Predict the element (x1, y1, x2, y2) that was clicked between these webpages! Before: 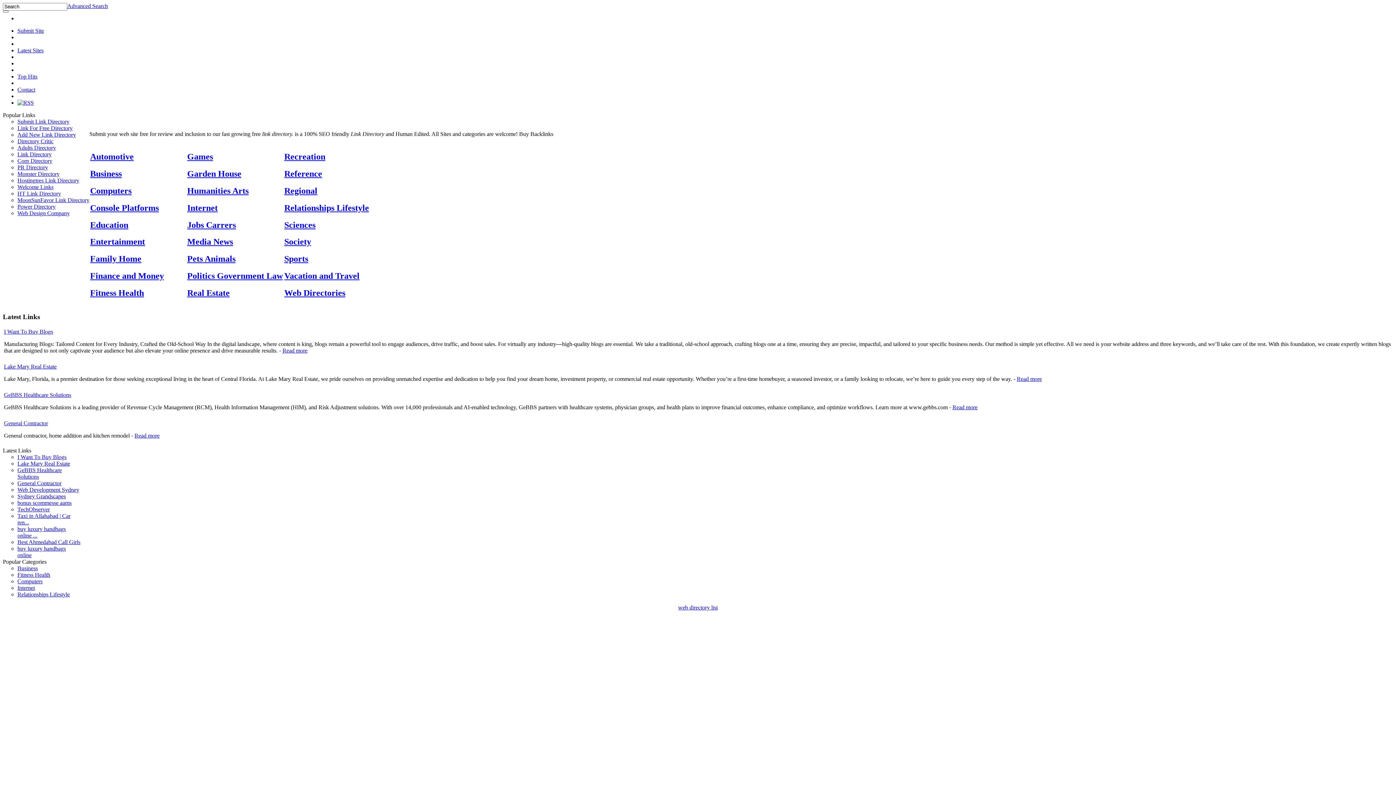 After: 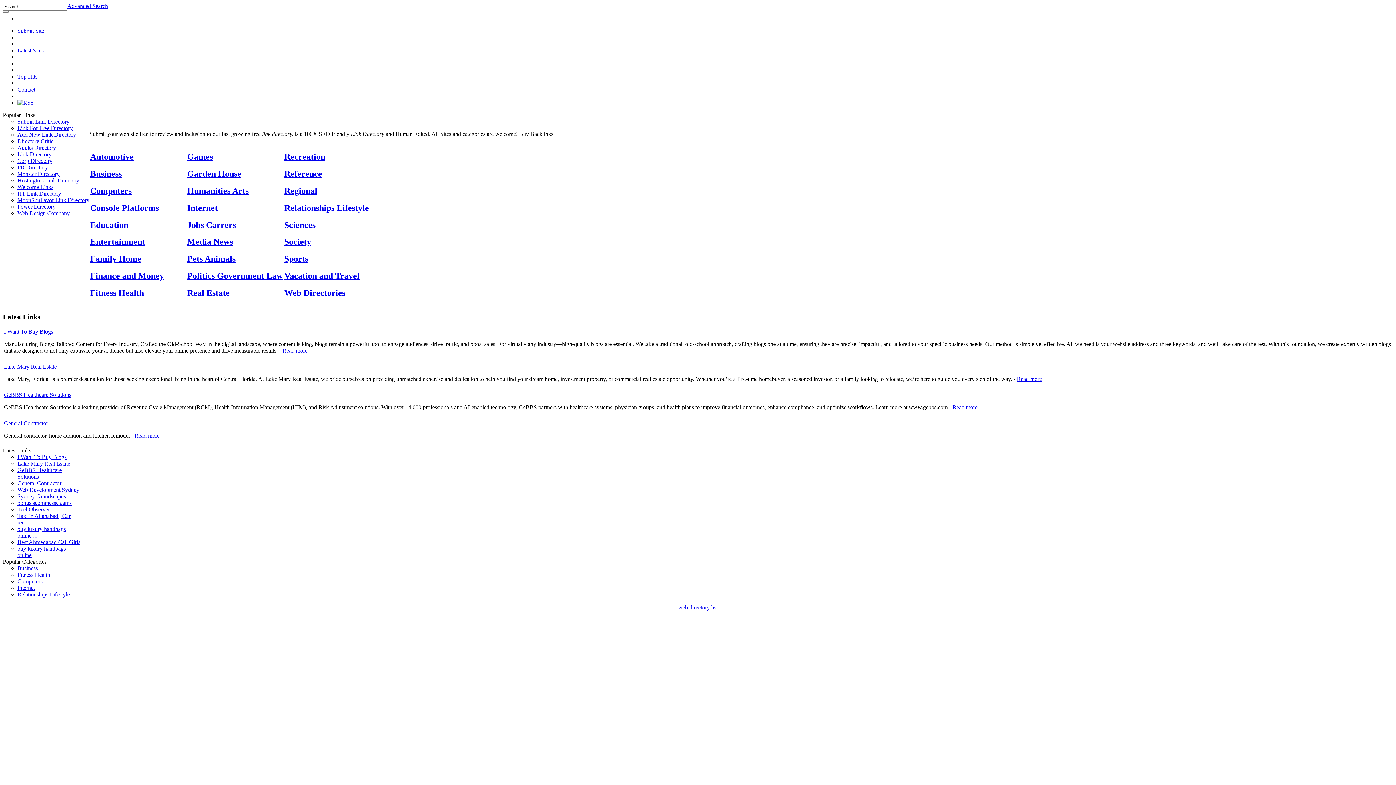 Action: label: GeBBS Healthcare Solutions bbox: (4, 392, 71, 398)